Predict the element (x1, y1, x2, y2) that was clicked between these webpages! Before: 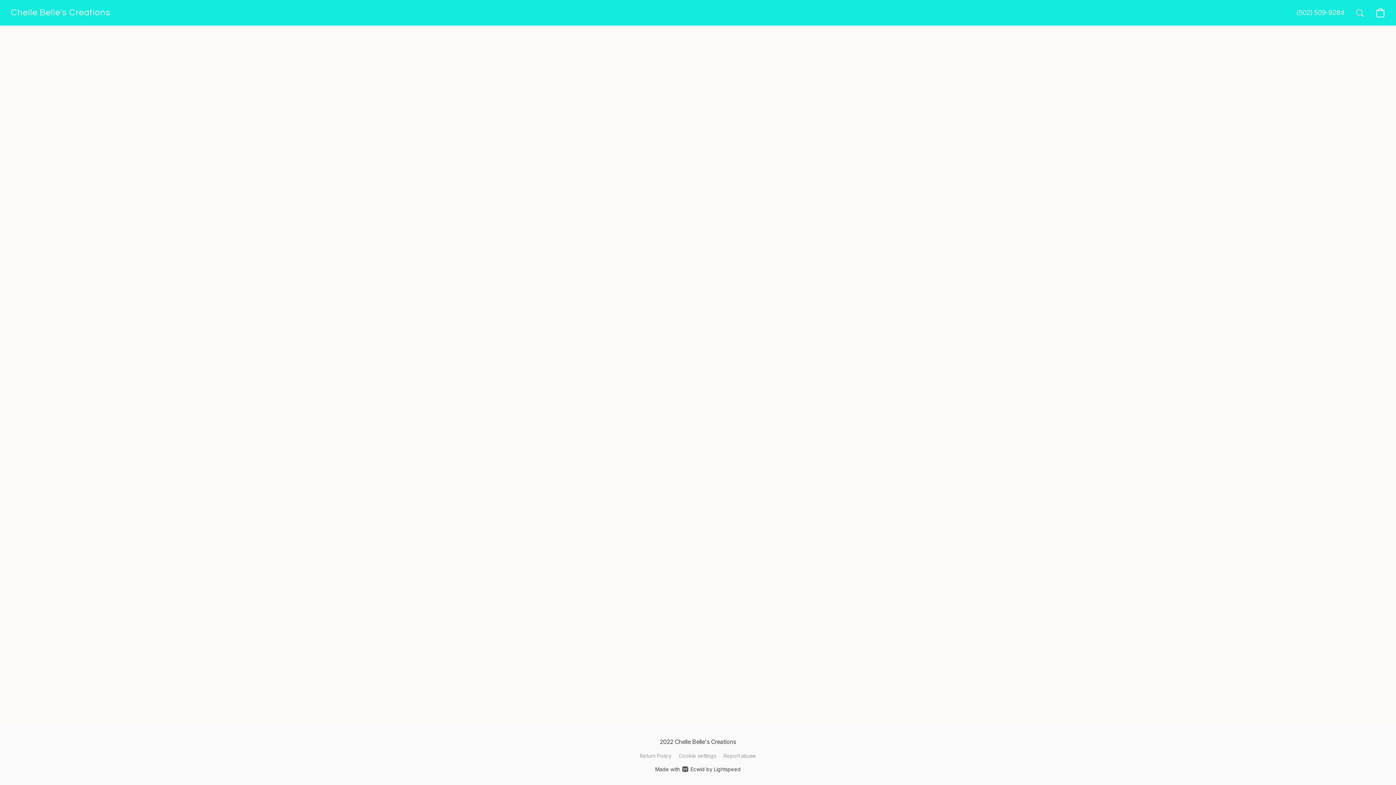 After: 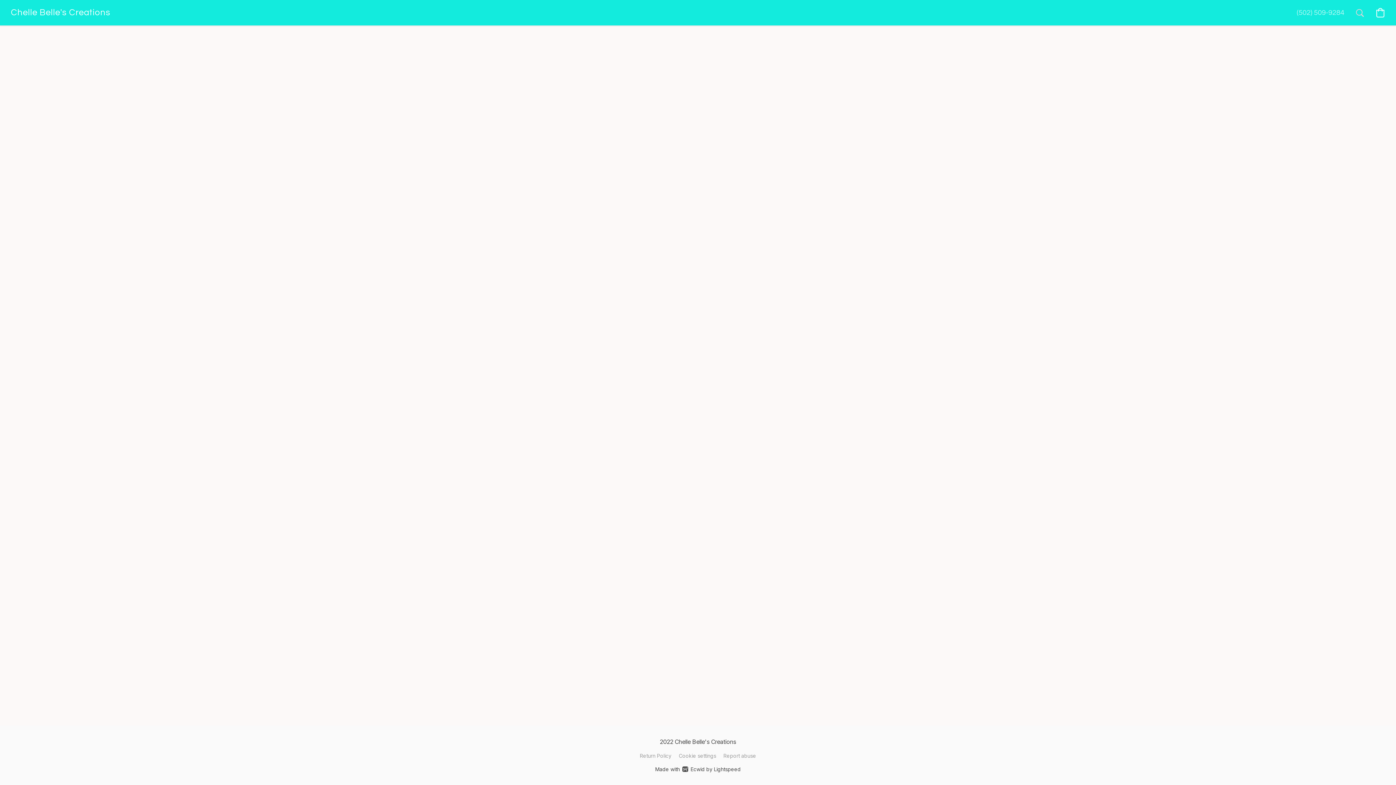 Action: bbox: (1291, 0, 1350, 24) label: Call the store’s phone number